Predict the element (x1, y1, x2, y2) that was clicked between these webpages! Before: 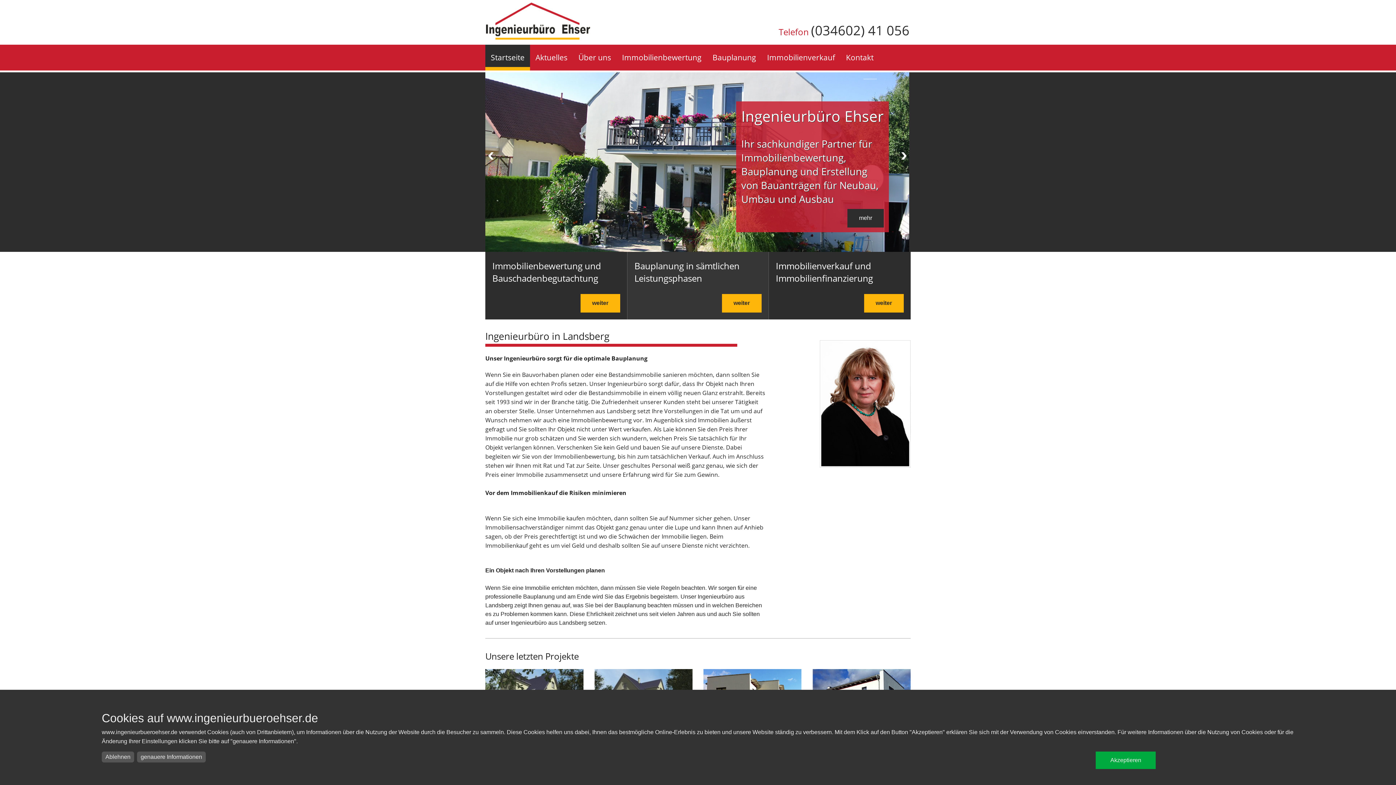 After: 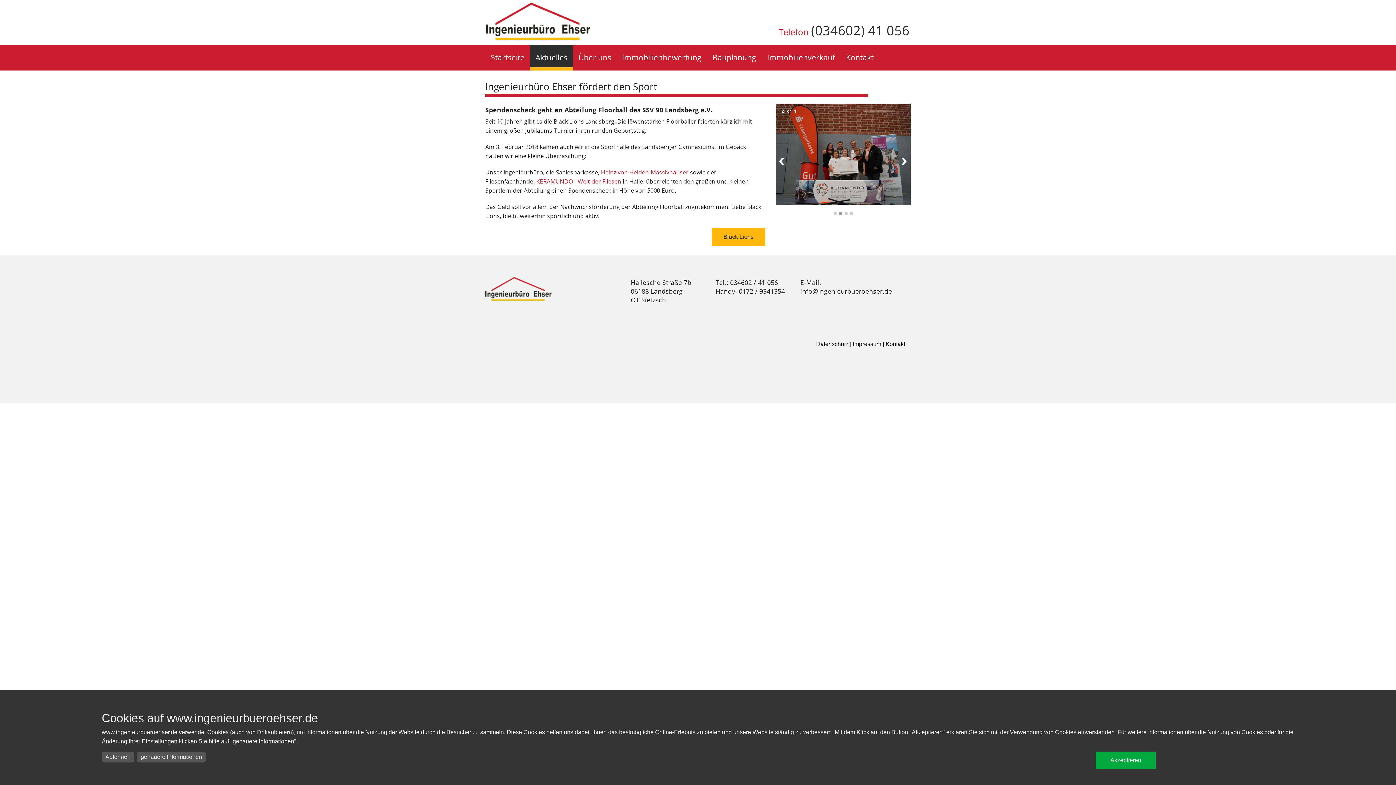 Action: bbox: (530, 44, 573, 70) label: Aktuelles